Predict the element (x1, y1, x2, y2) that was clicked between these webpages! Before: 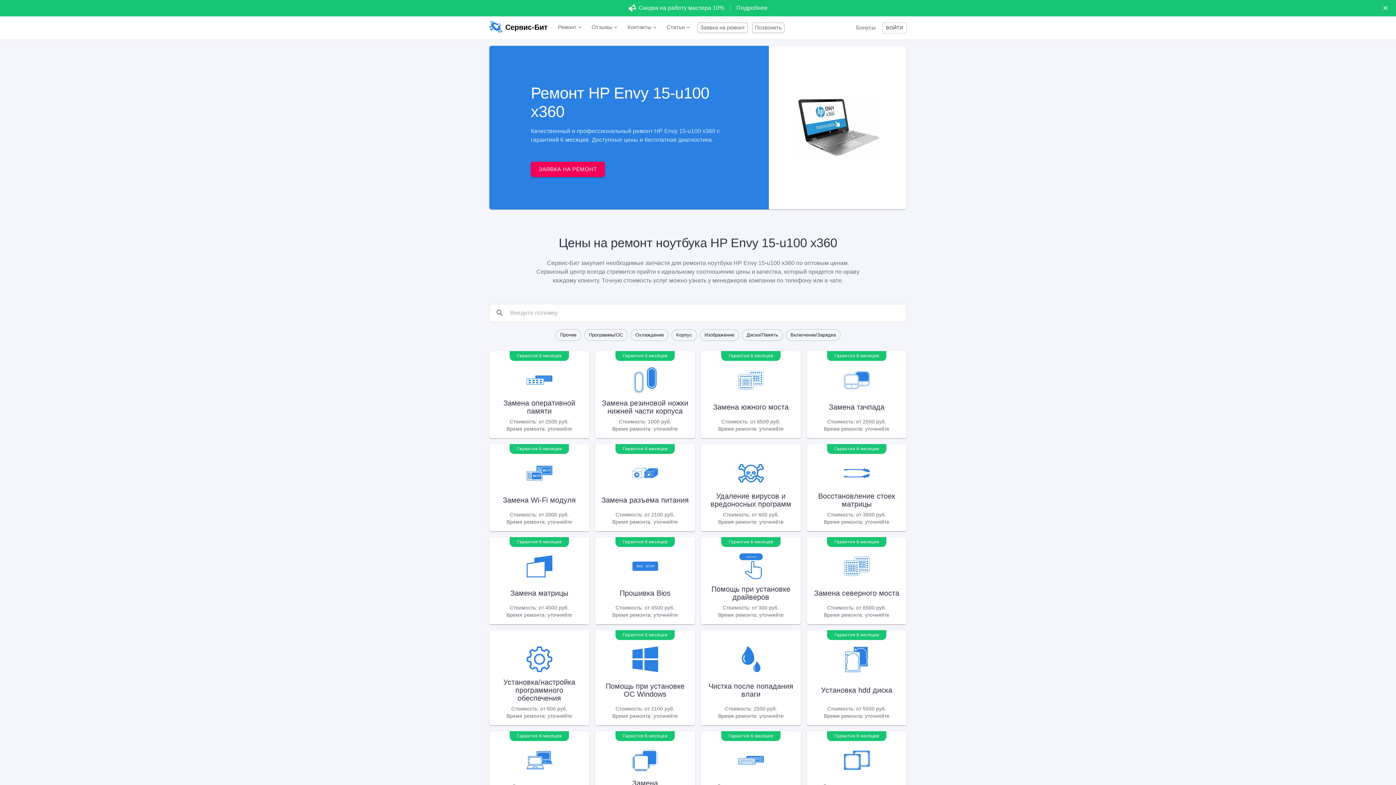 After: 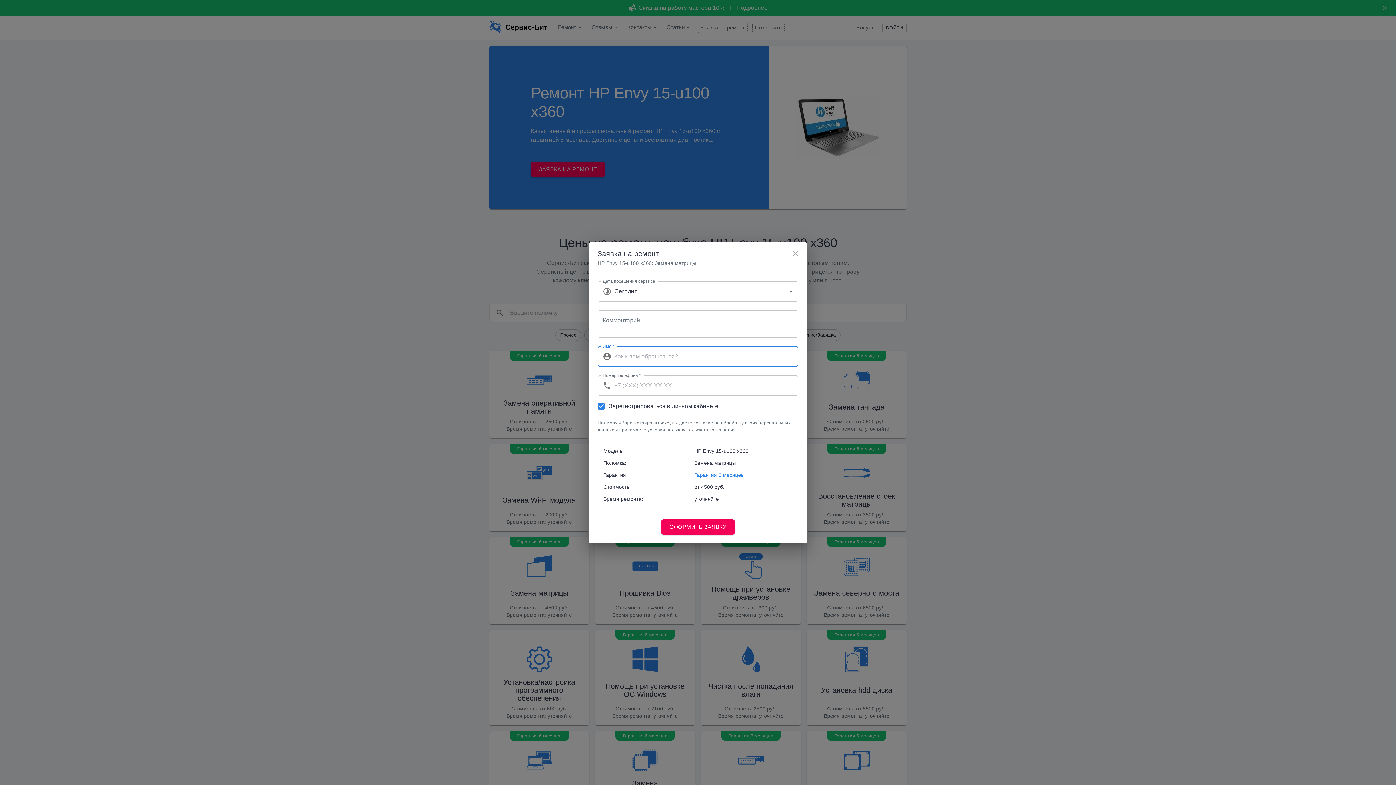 Action: label: Гарантия 6 месяцев
Замена матрицы

Стоимость: от 4500 руб.

Время ремонта: уточняйте bbox: (489, 537, 589, 624)